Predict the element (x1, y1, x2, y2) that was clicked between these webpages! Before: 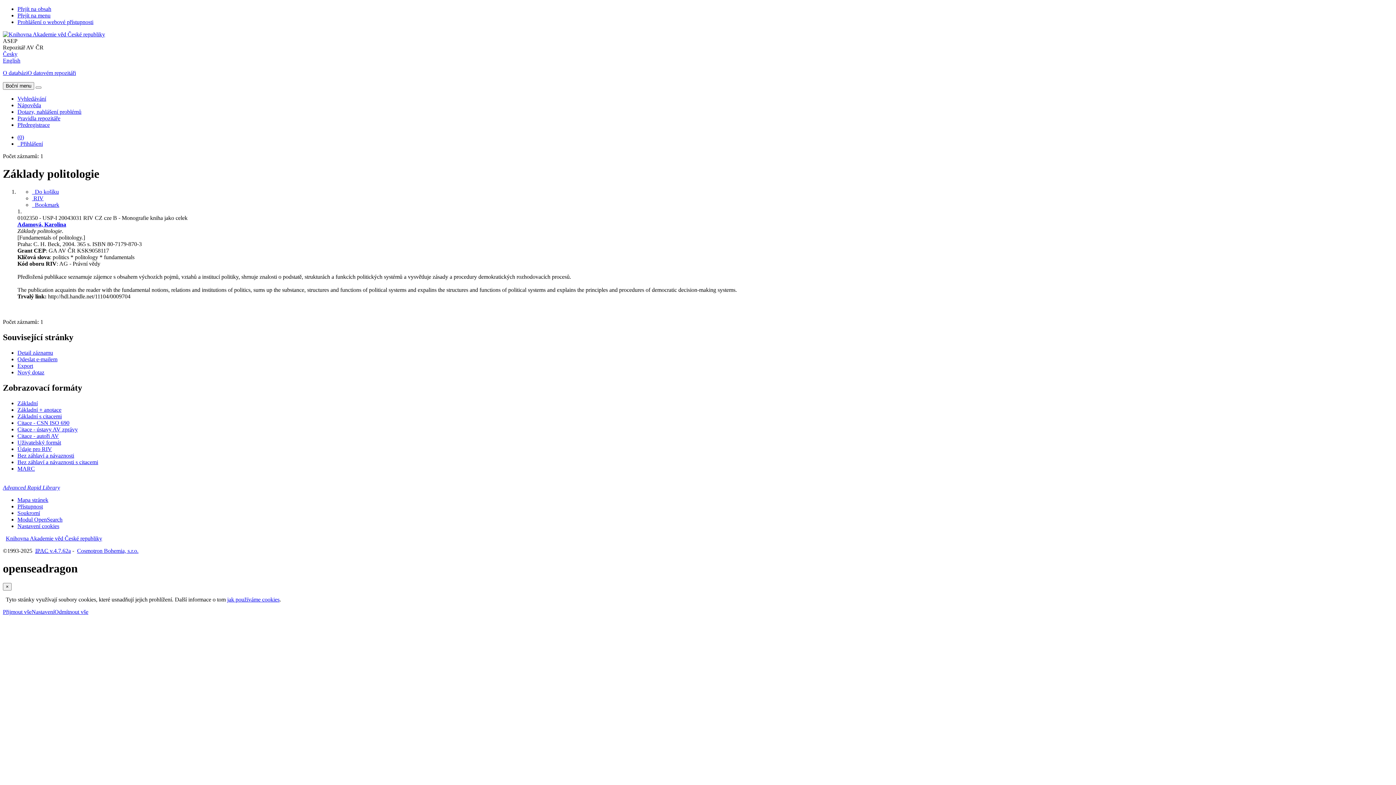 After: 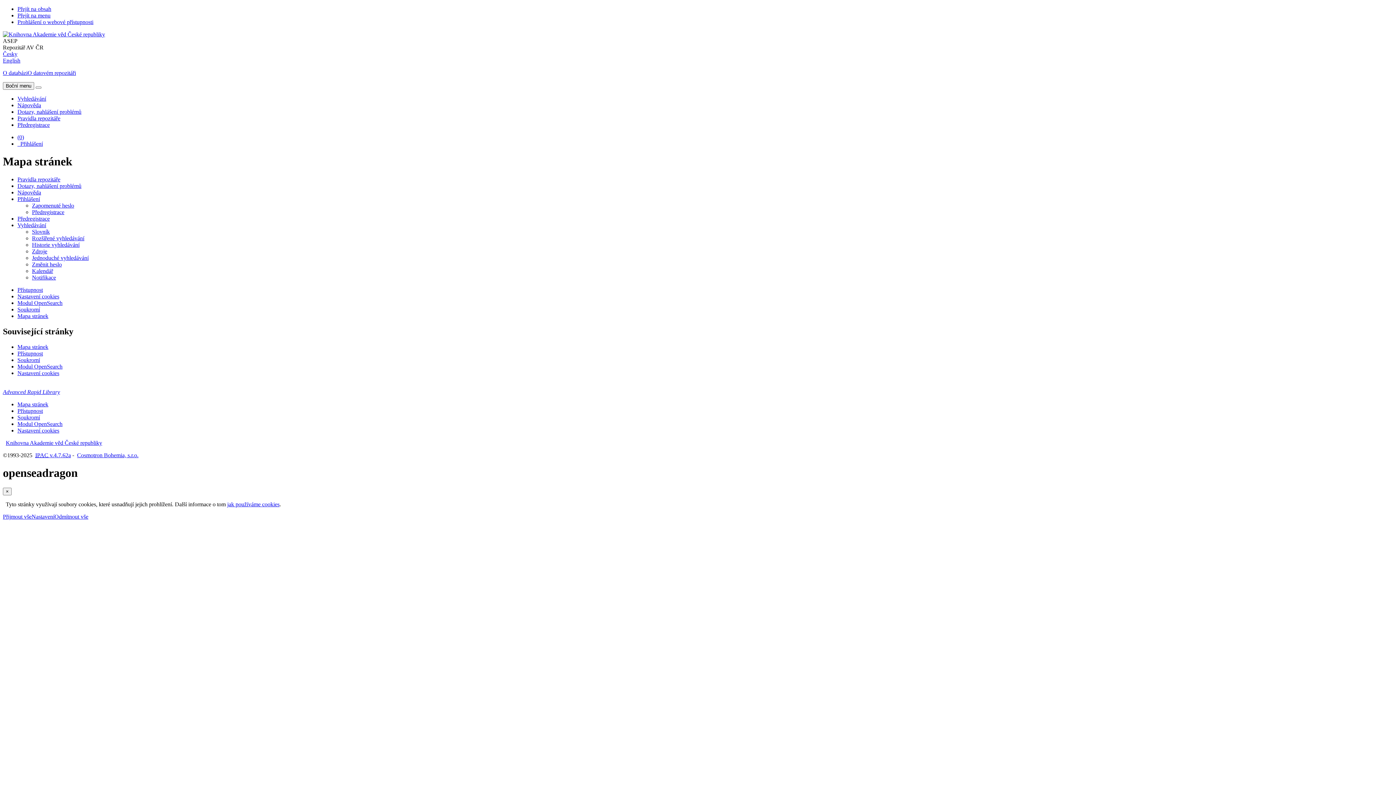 Action: label: Mapa webových stránek online katalogu bbox: (17, 496, 48, 503)